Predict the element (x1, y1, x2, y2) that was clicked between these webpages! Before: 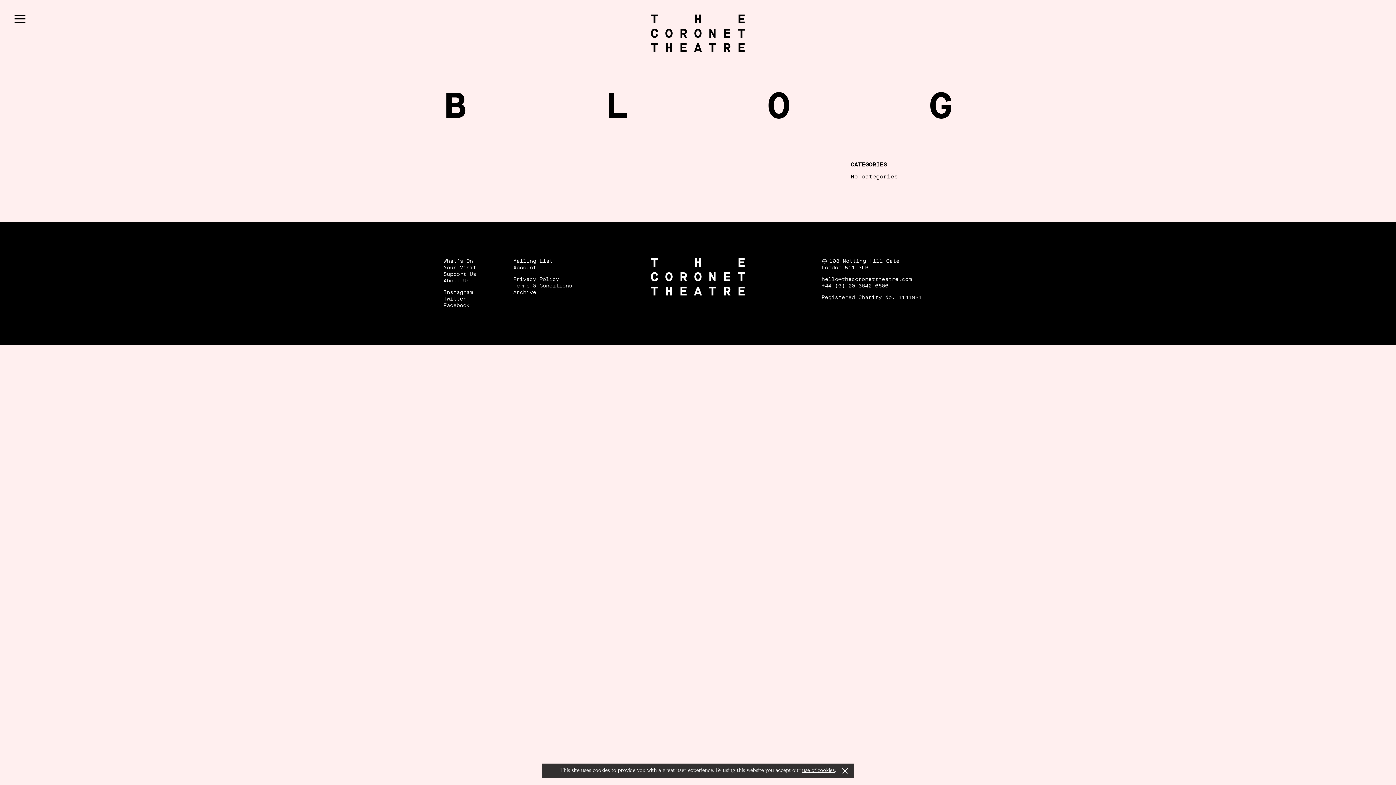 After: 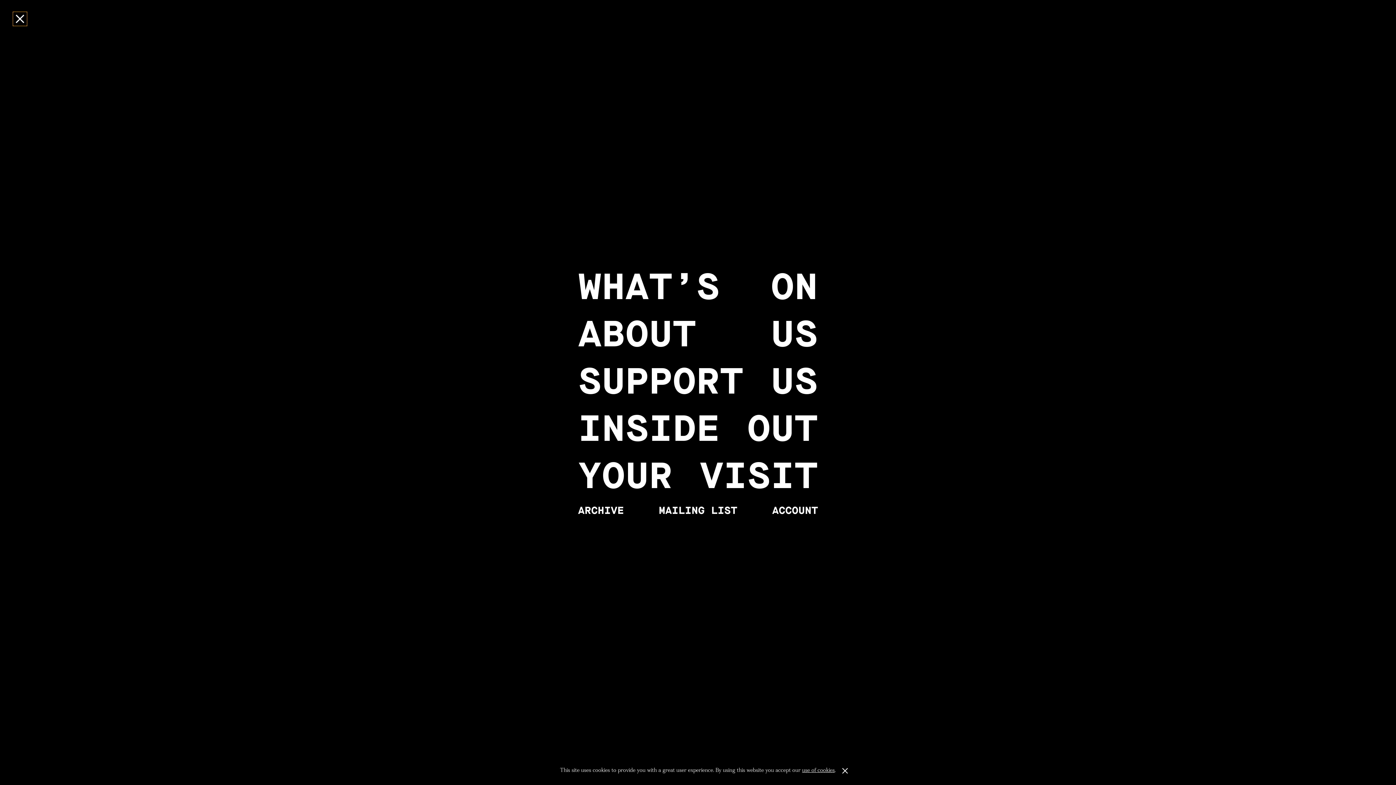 Action: bbox: (12, 11, 27, 26) label: Menu